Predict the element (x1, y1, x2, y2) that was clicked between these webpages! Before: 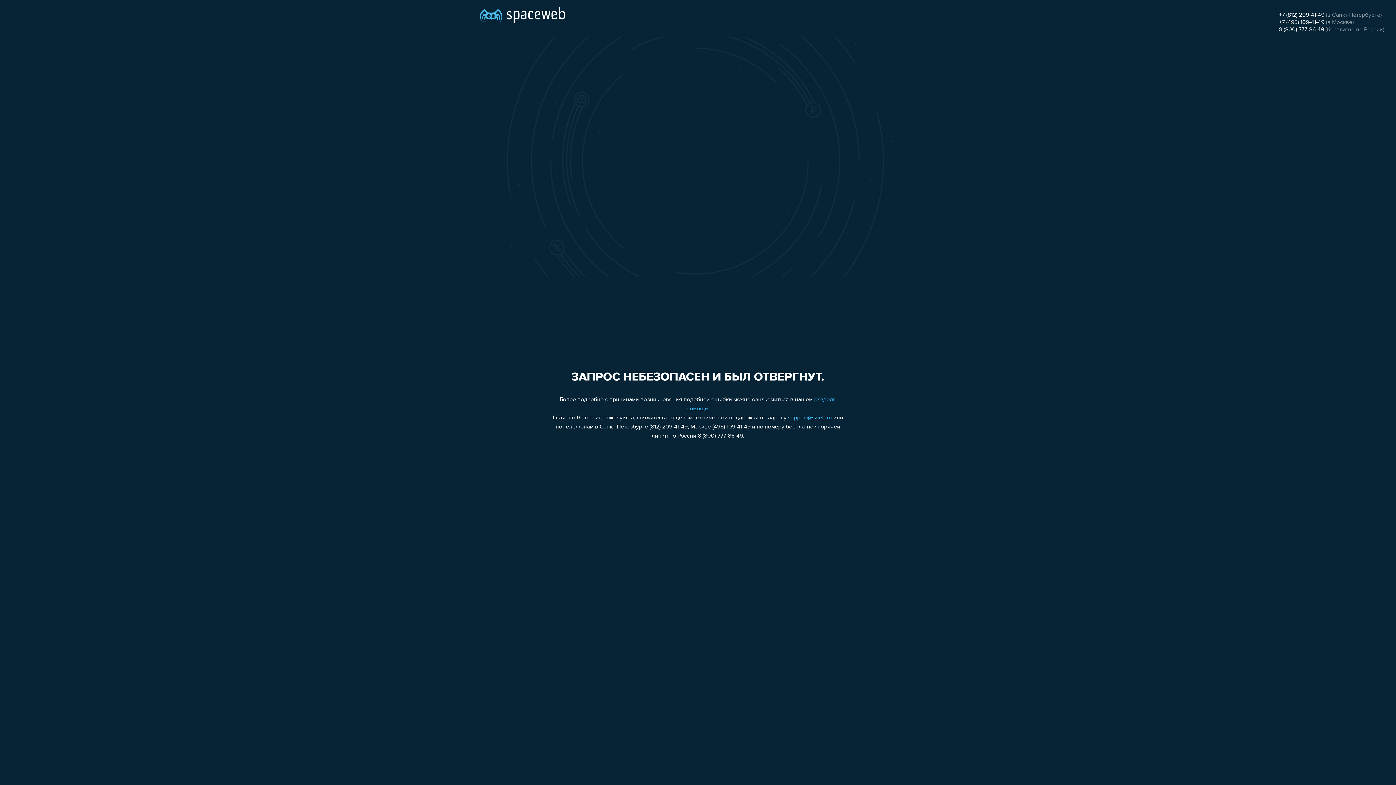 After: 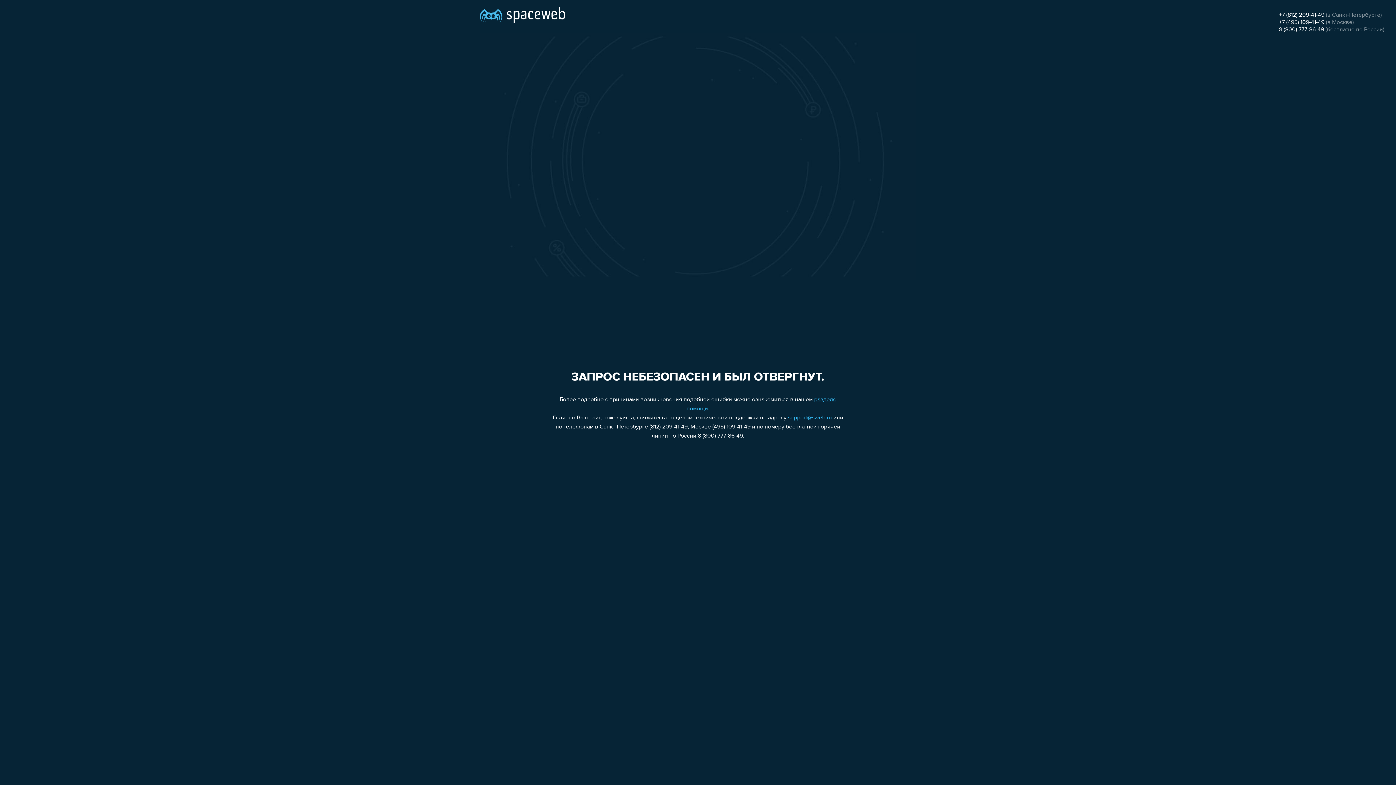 Action: label: support@sweb.ru bbox: (788, 415, 832, 421)